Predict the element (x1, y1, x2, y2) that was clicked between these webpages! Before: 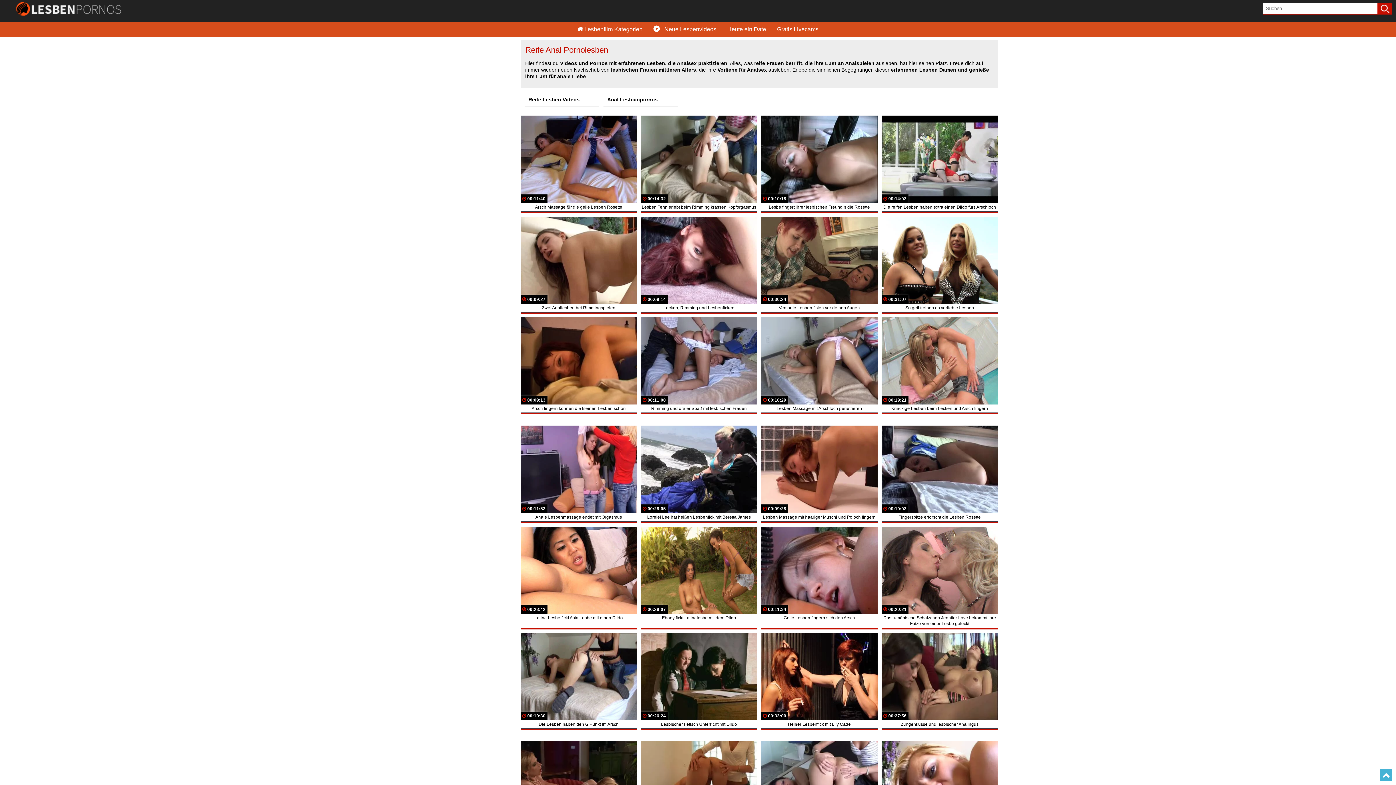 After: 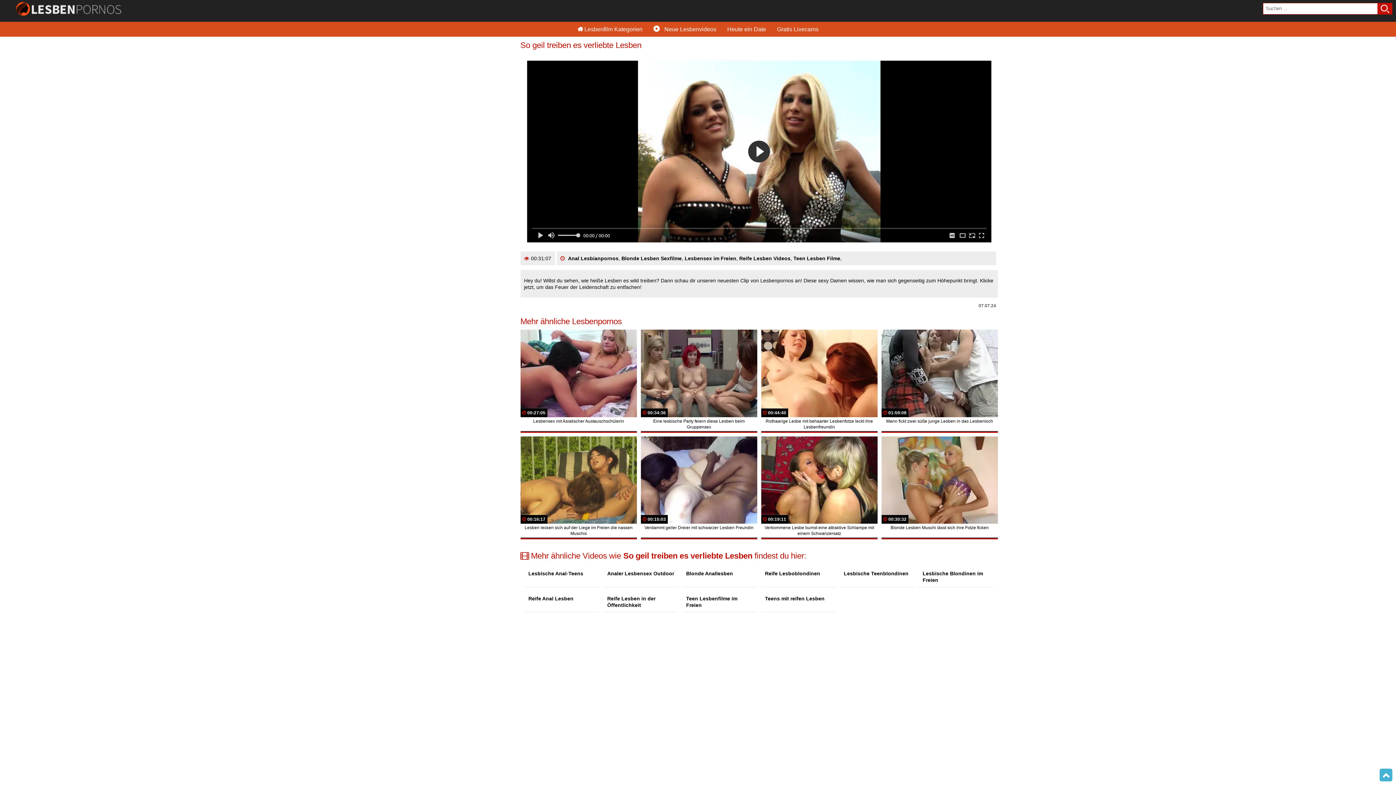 Action: label: 00:31:07
So geil treiben es verliebte Lesben bbox: (881, 216, 998, 311)